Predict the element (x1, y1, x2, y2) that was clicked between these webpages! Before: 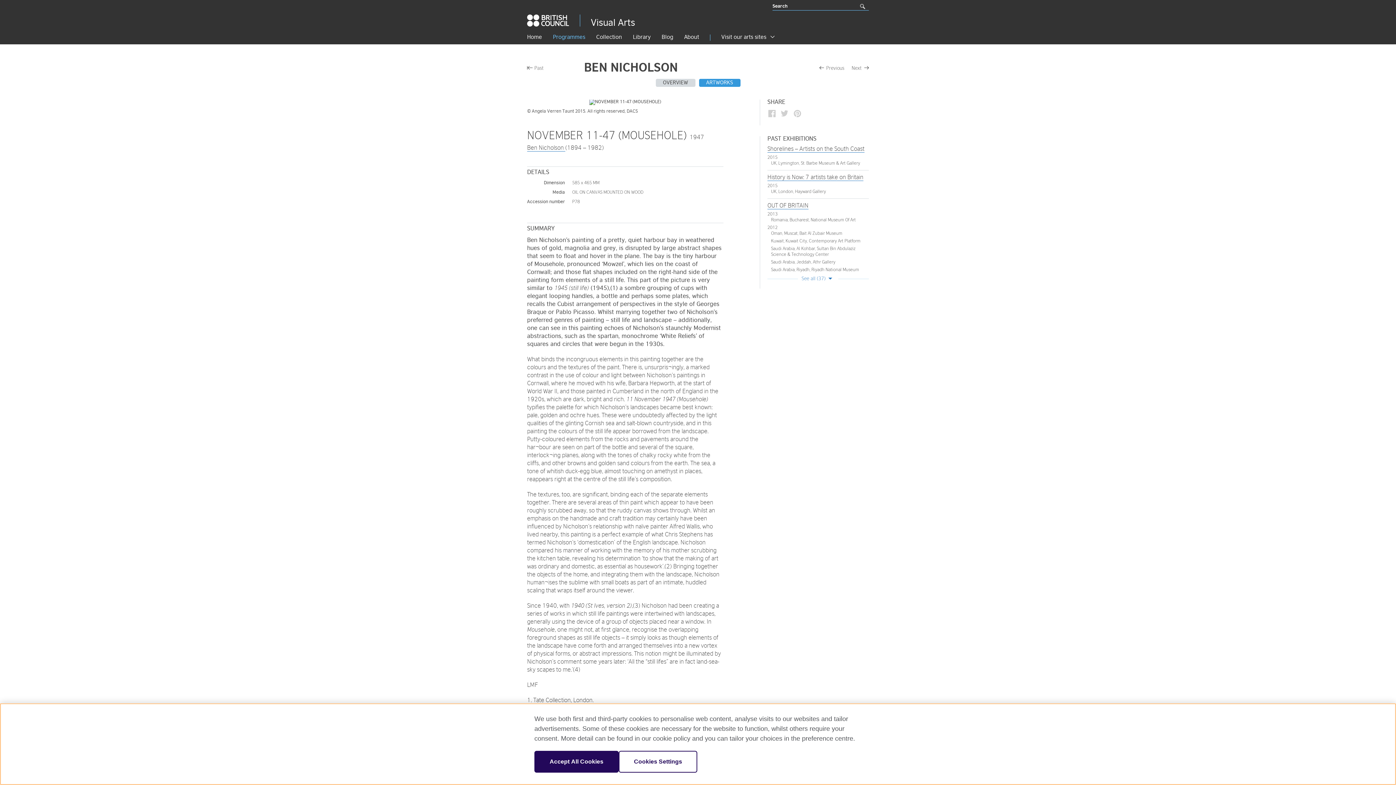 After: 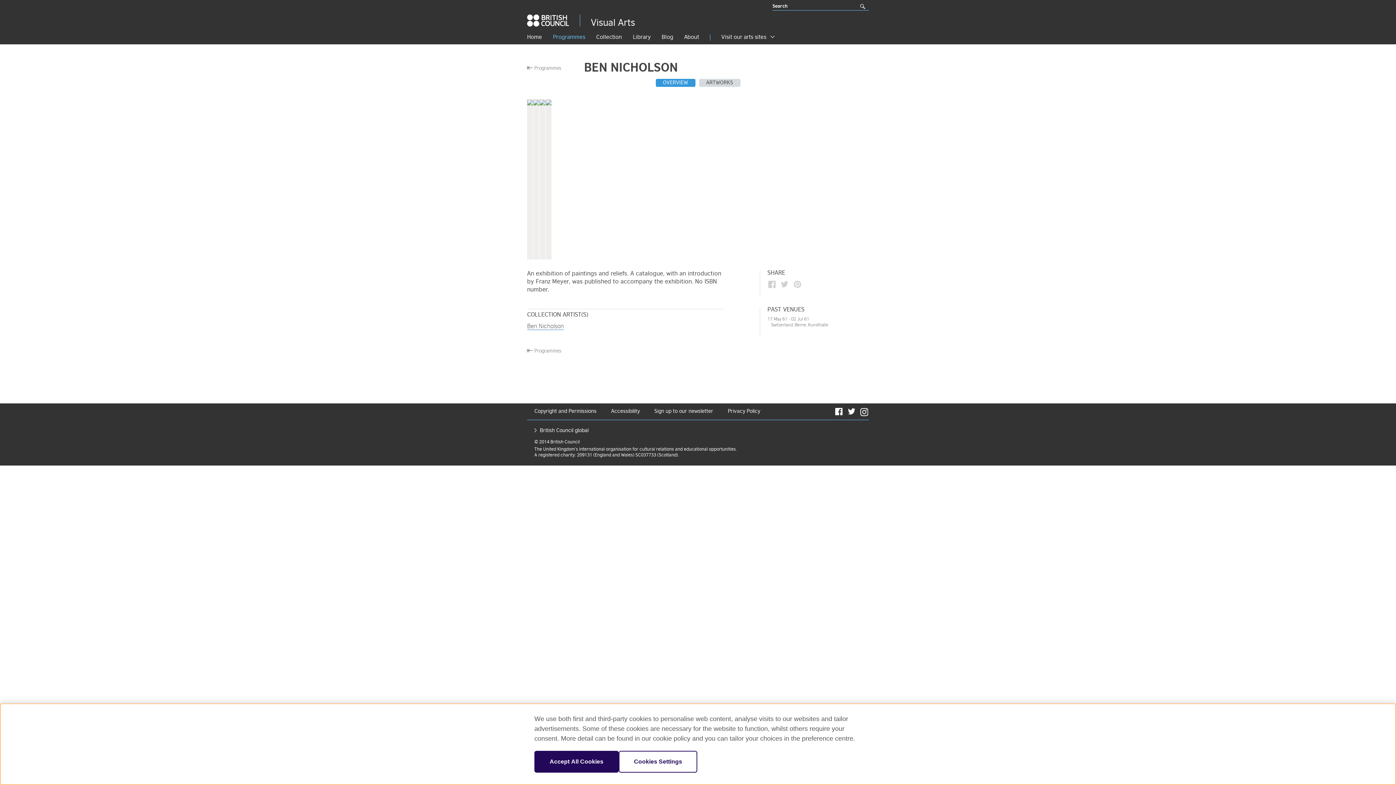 Action: label: OVERVIEW bbox: (655, 78, 695, 86)